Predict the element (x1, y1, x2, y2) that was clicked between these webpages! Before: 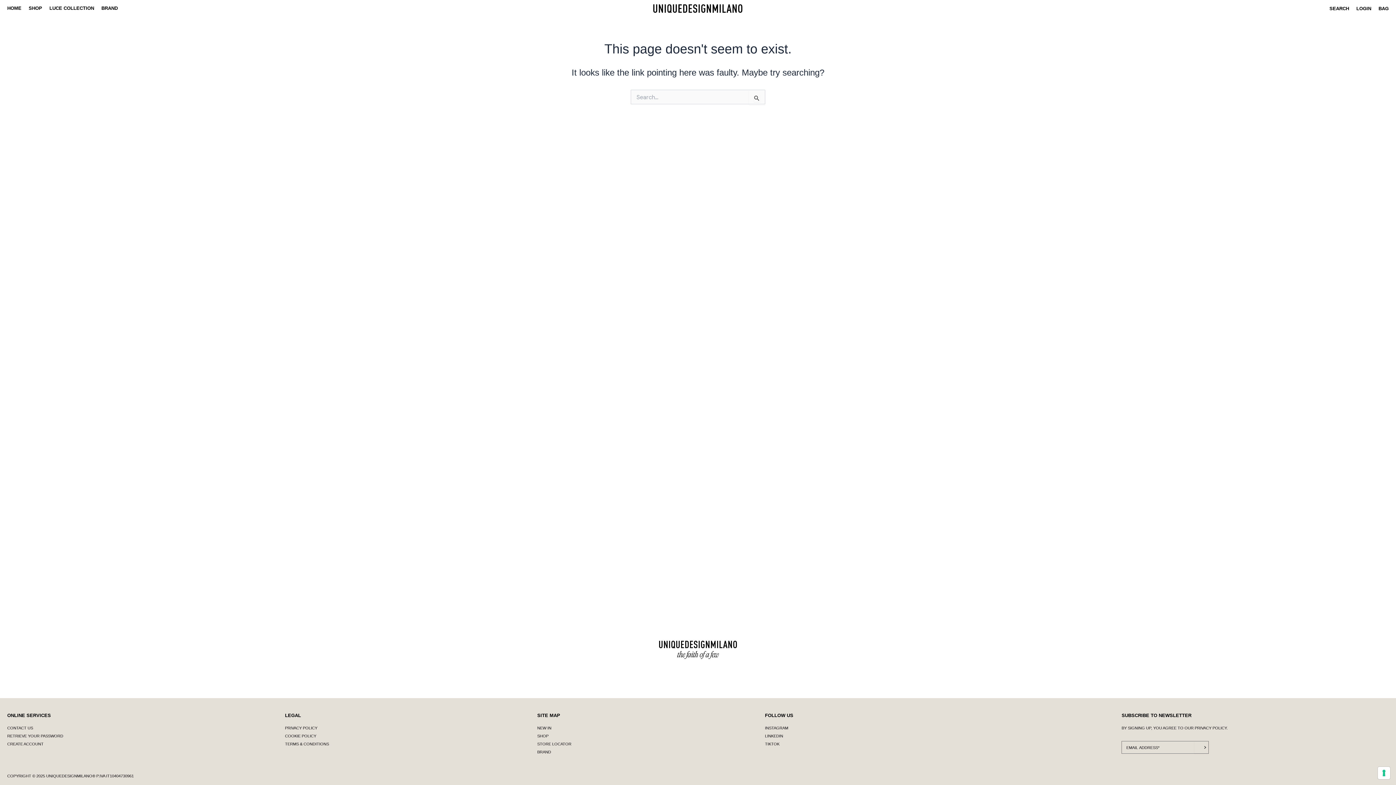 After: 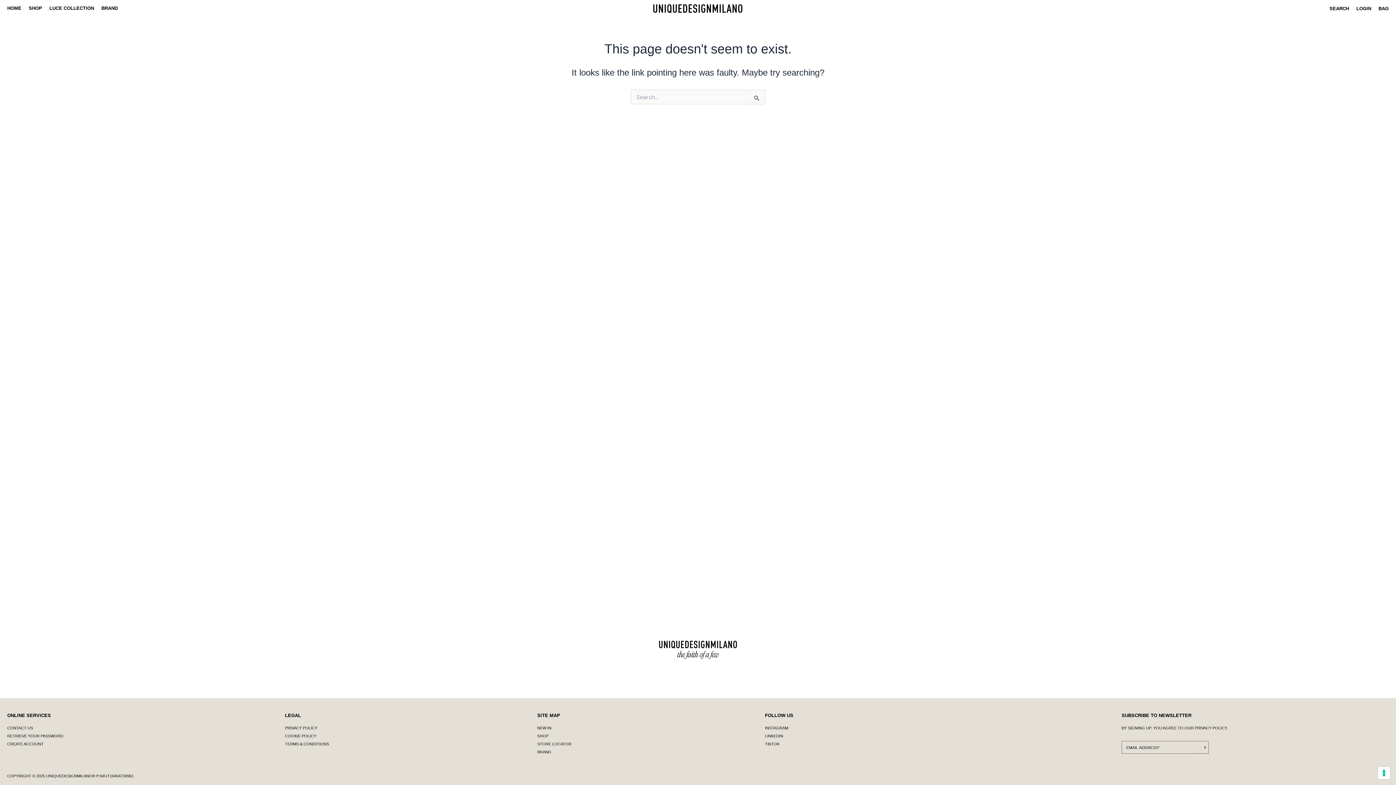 Action: bbox: (285, 732, 316, 740) label: COOKIE POLICY